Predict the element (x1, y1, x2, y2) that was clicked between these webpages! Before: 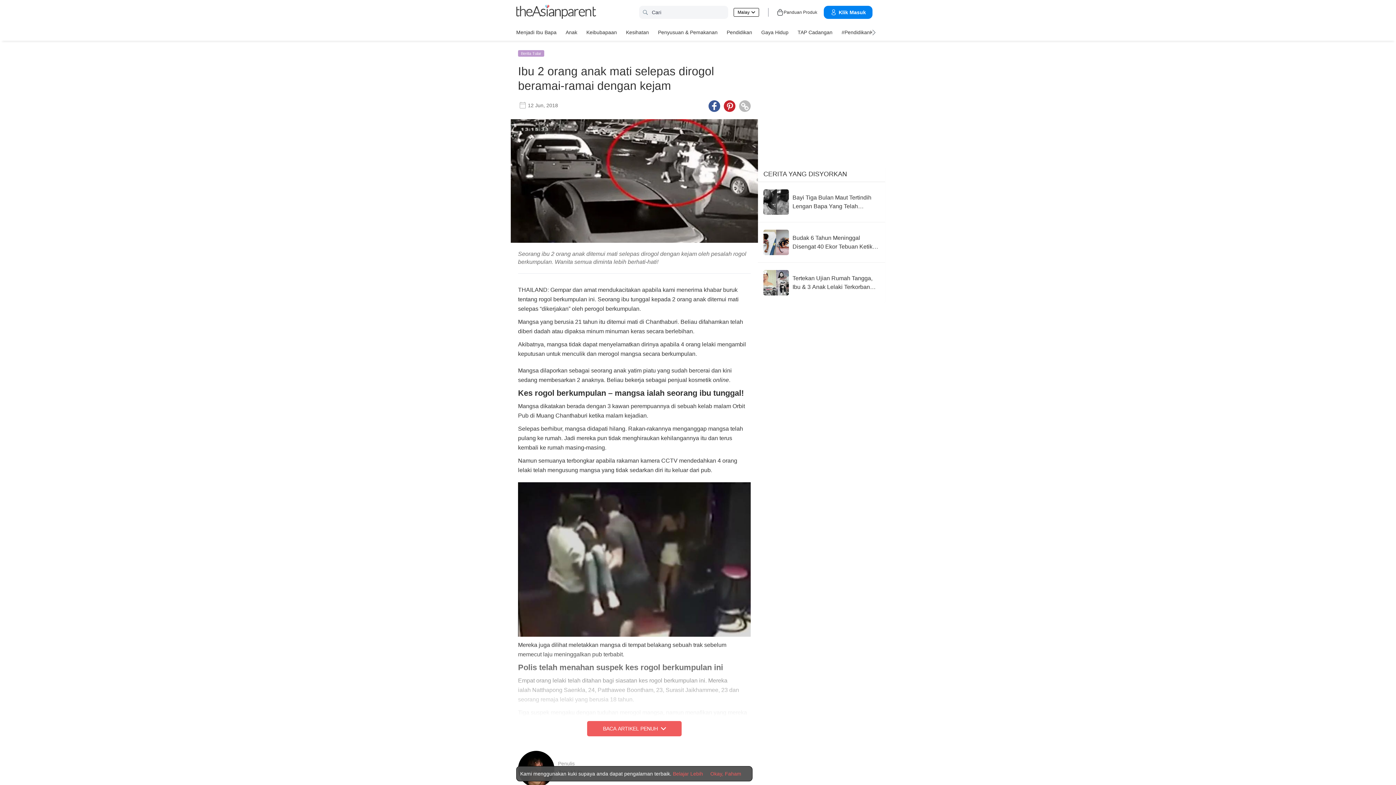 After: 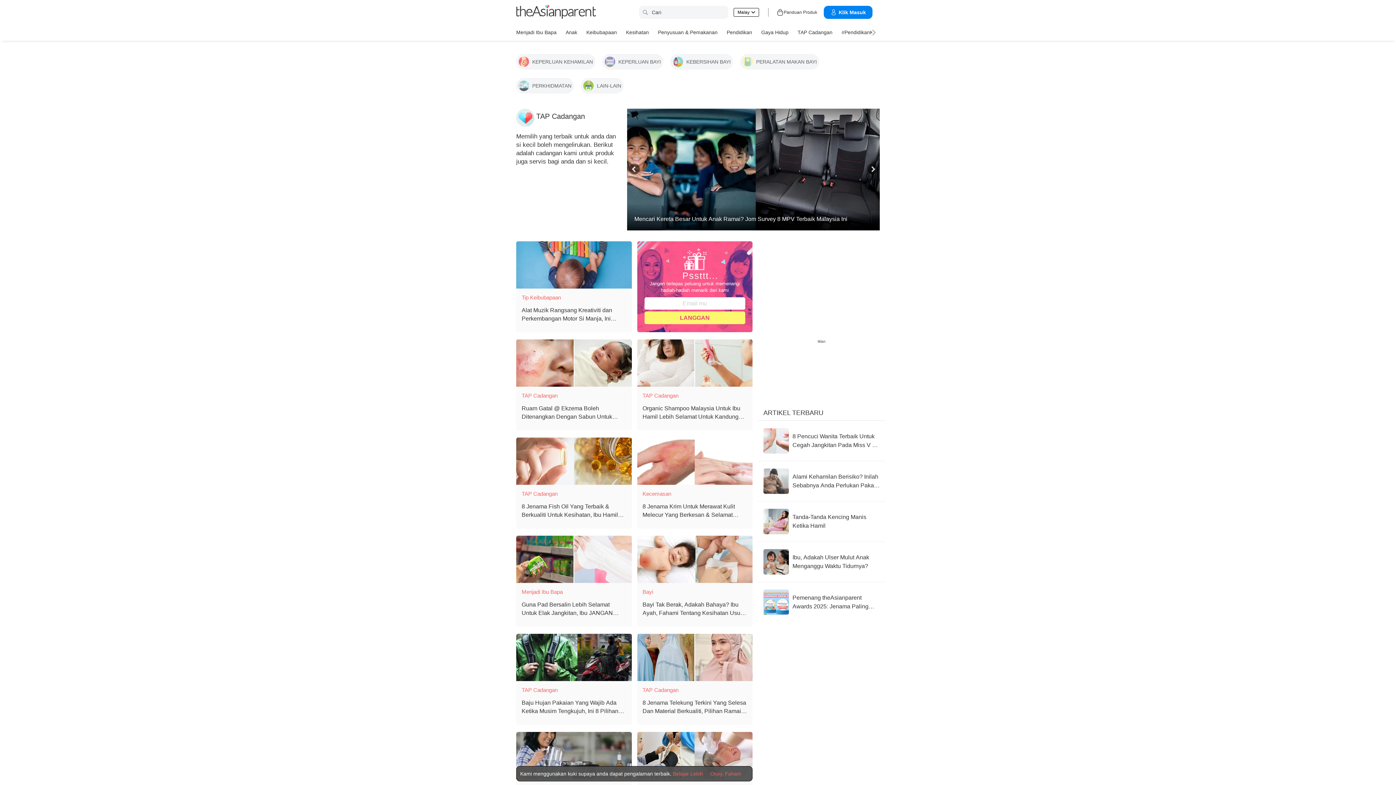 Action: bbox: (797, 26, 832, 37) label: TAP Cadangan